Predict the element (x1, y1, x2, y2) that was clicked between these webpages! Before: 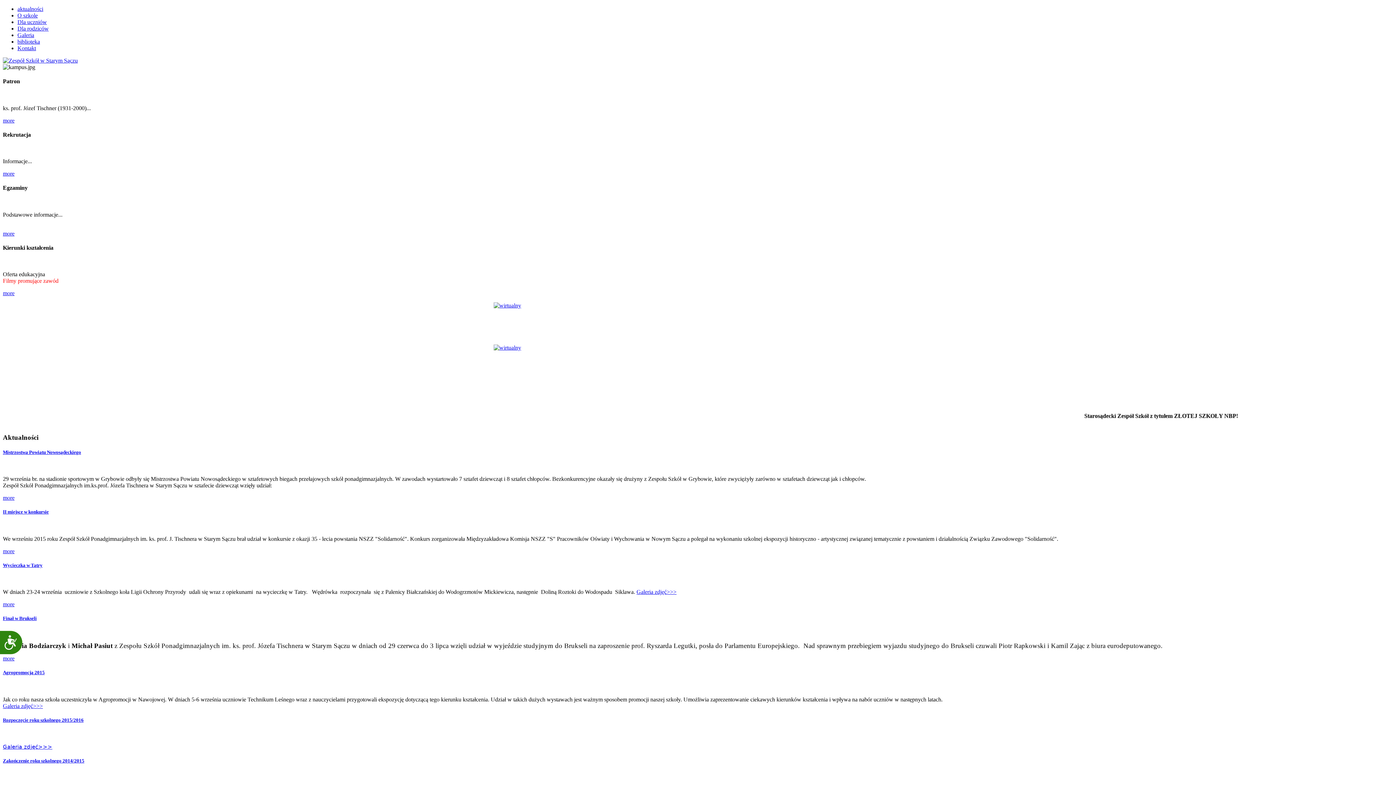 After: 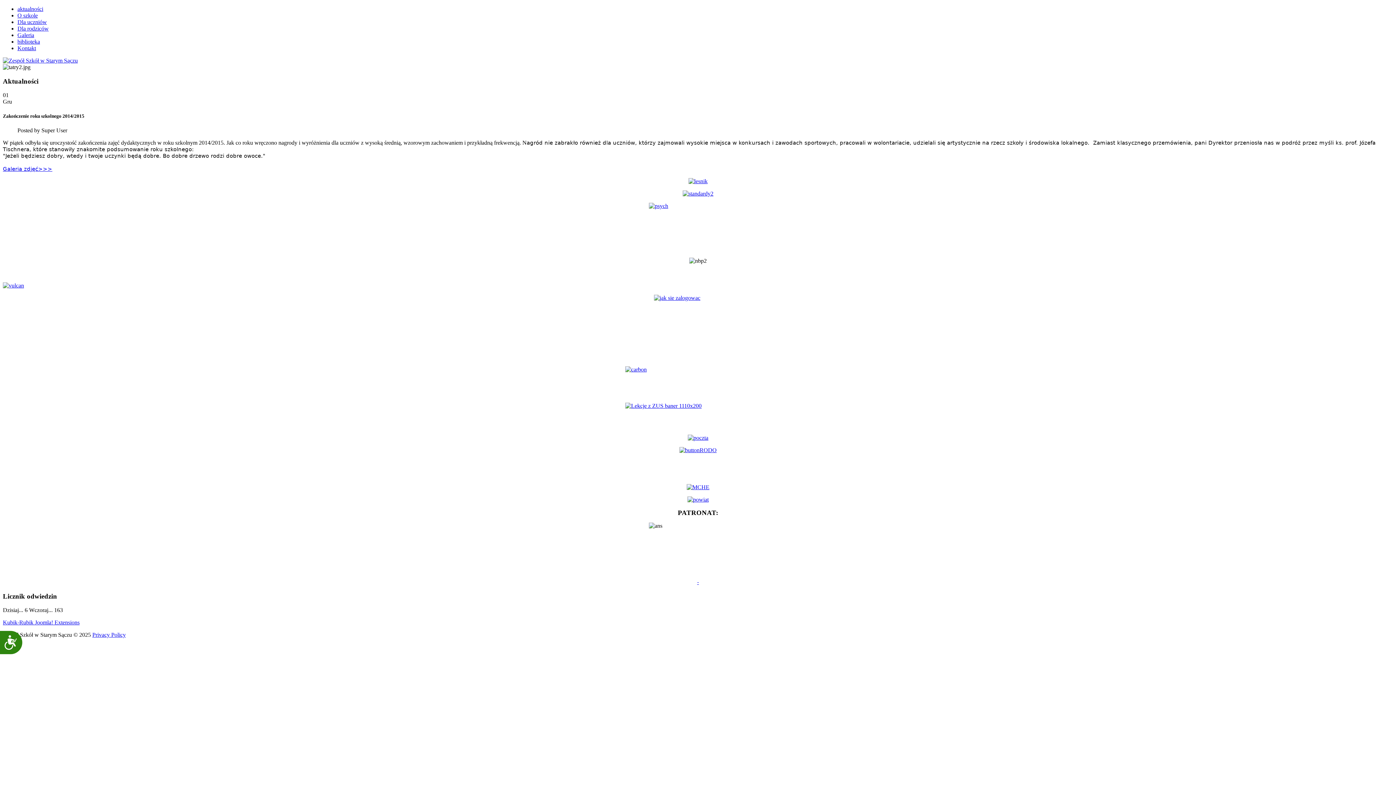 Action: bbox: (2, 758, 84, 764) label: Zakończenie roku szkolnego 2014/2015